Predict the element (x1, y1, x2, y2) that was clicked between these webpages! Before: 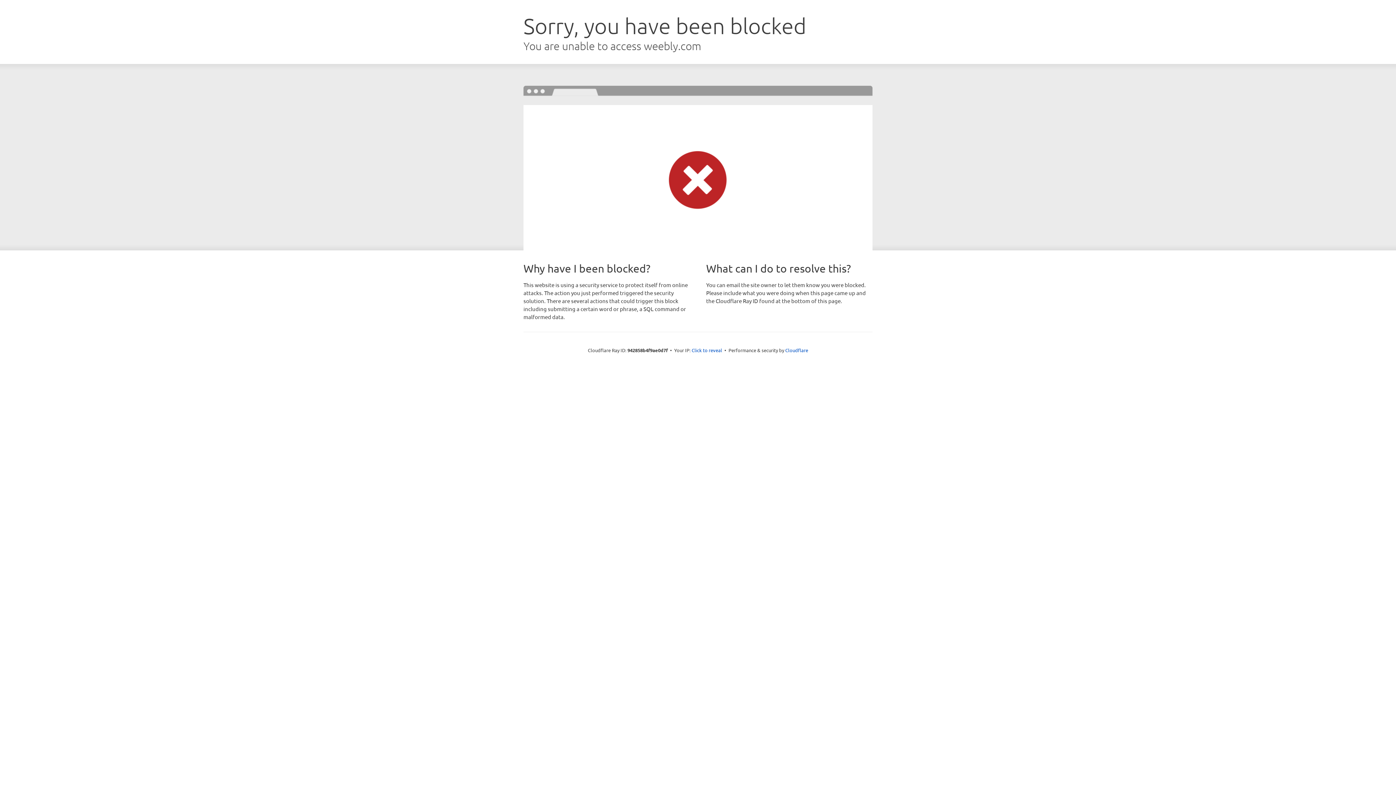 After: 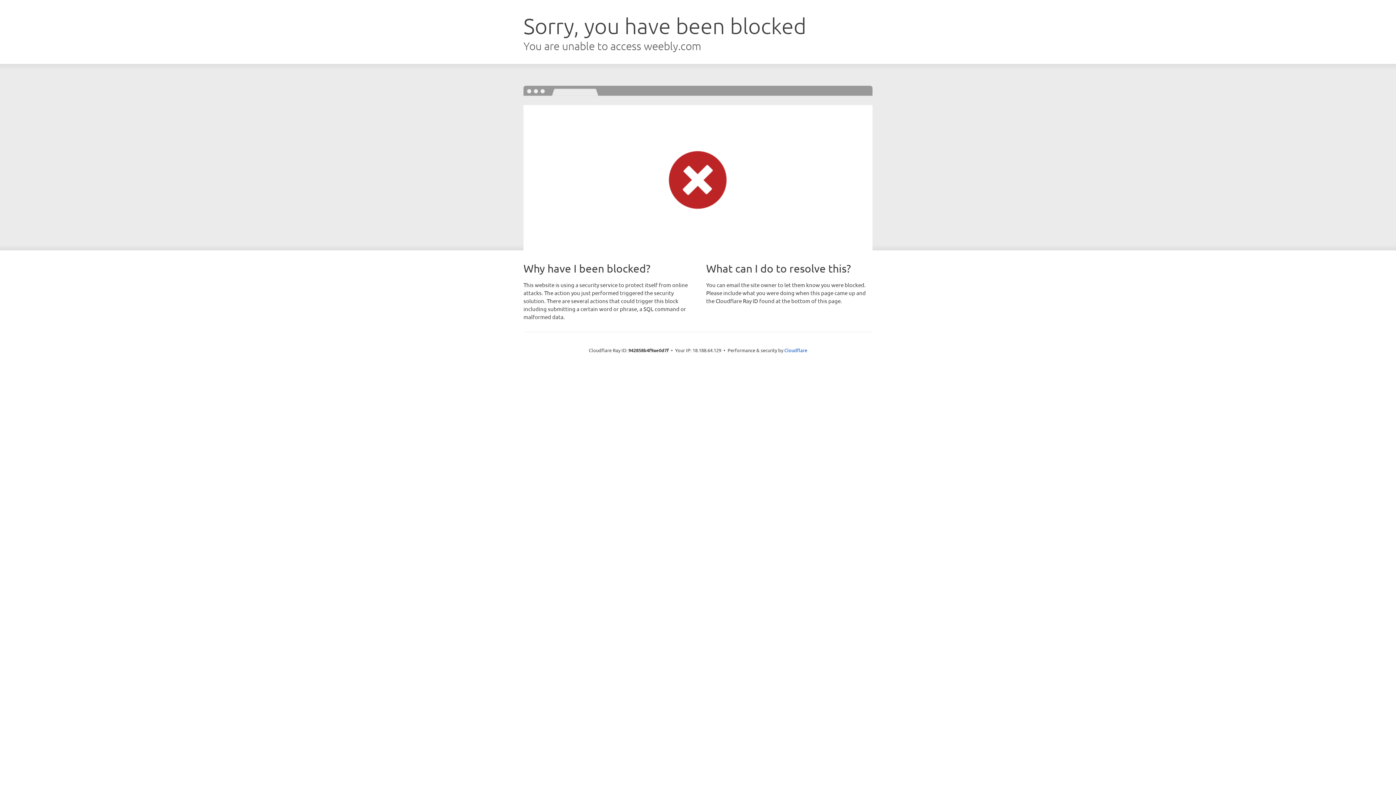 Action: bbox: (691, 346, 722, 353) label: Click to reveal